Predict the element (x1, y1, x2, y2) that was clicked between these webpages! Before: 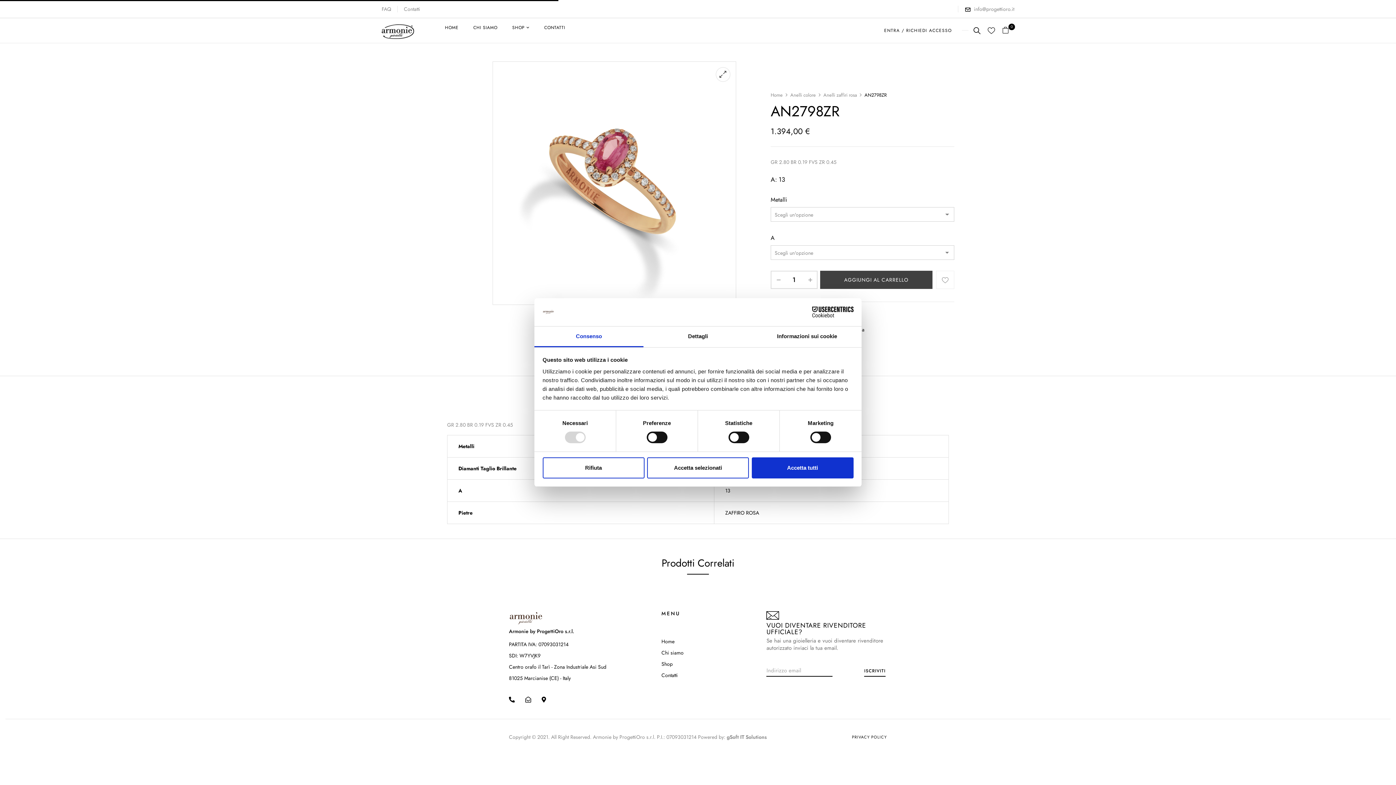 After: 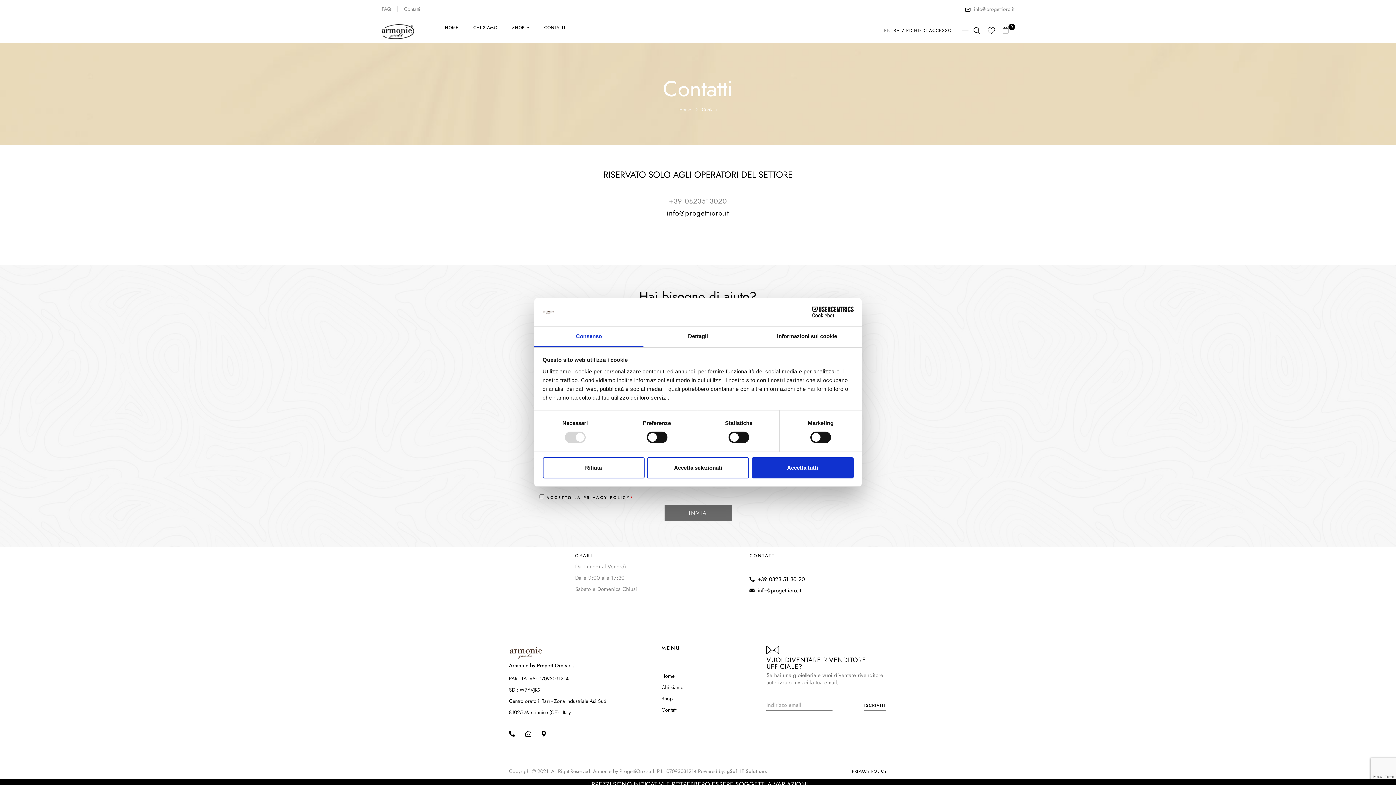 Action: bbox: (404, 5, 420, 12) label: Contatti